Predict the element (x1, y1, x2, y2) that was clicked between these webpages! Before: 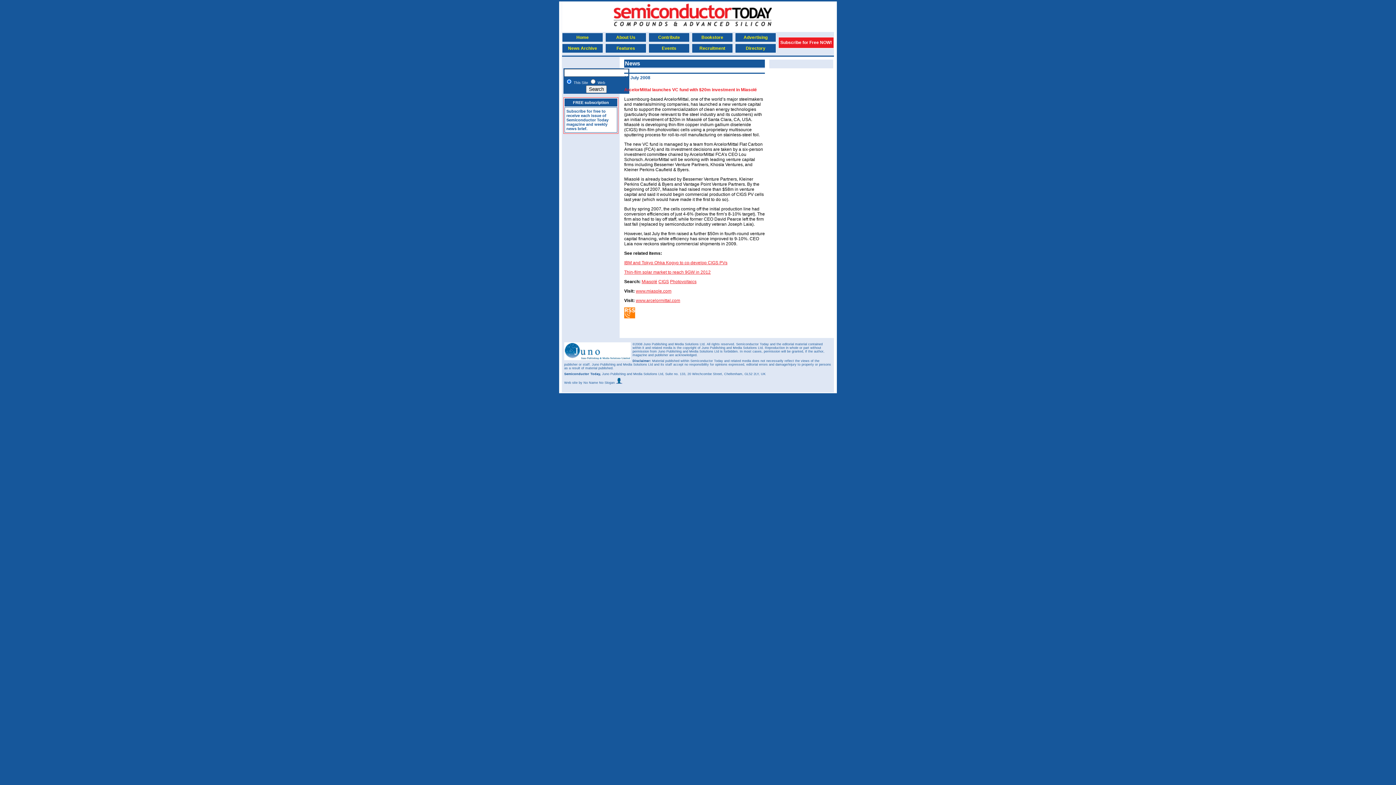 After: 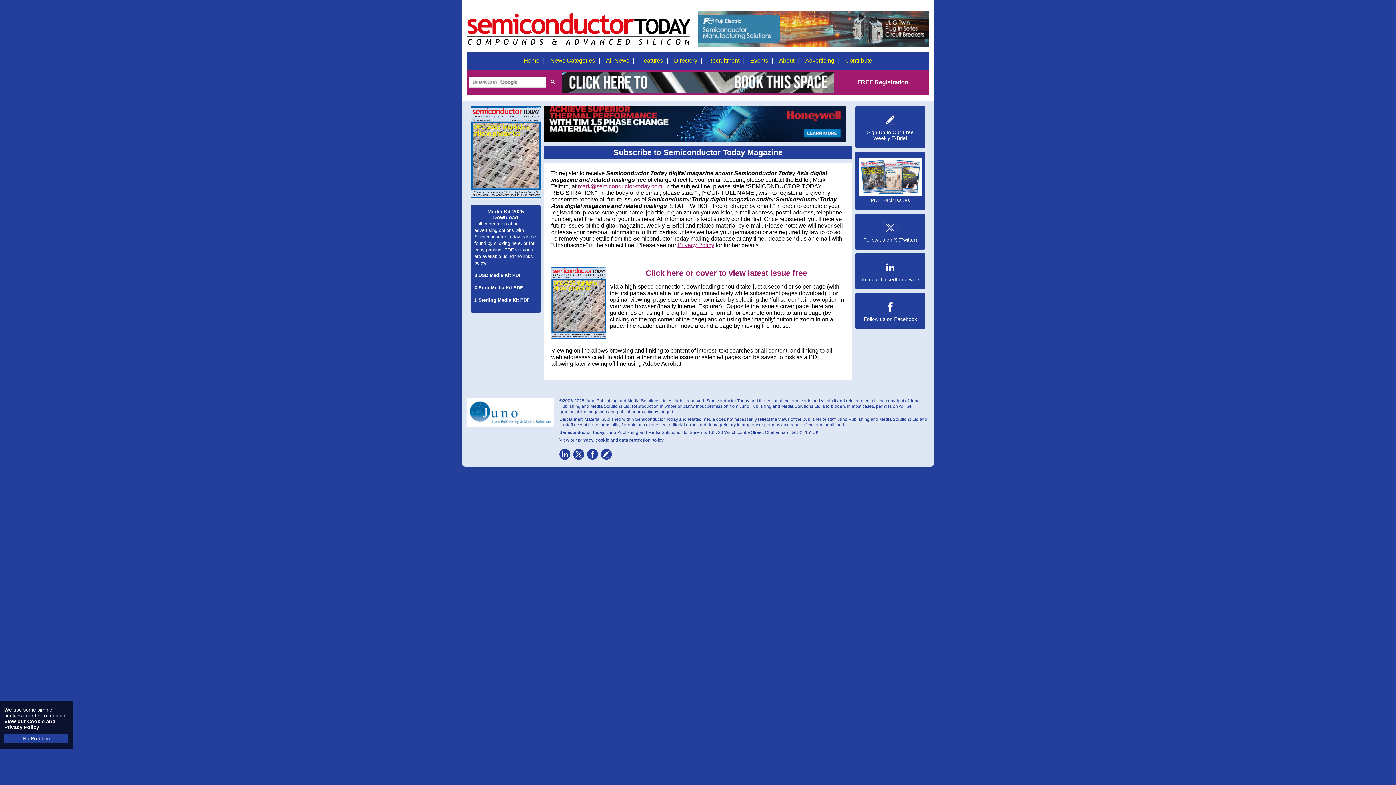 Action: label: Subscribe for free to receive each issue of Semiconductor Today magazine and weekly news brief. bbox: (566, 109, 608, 130)